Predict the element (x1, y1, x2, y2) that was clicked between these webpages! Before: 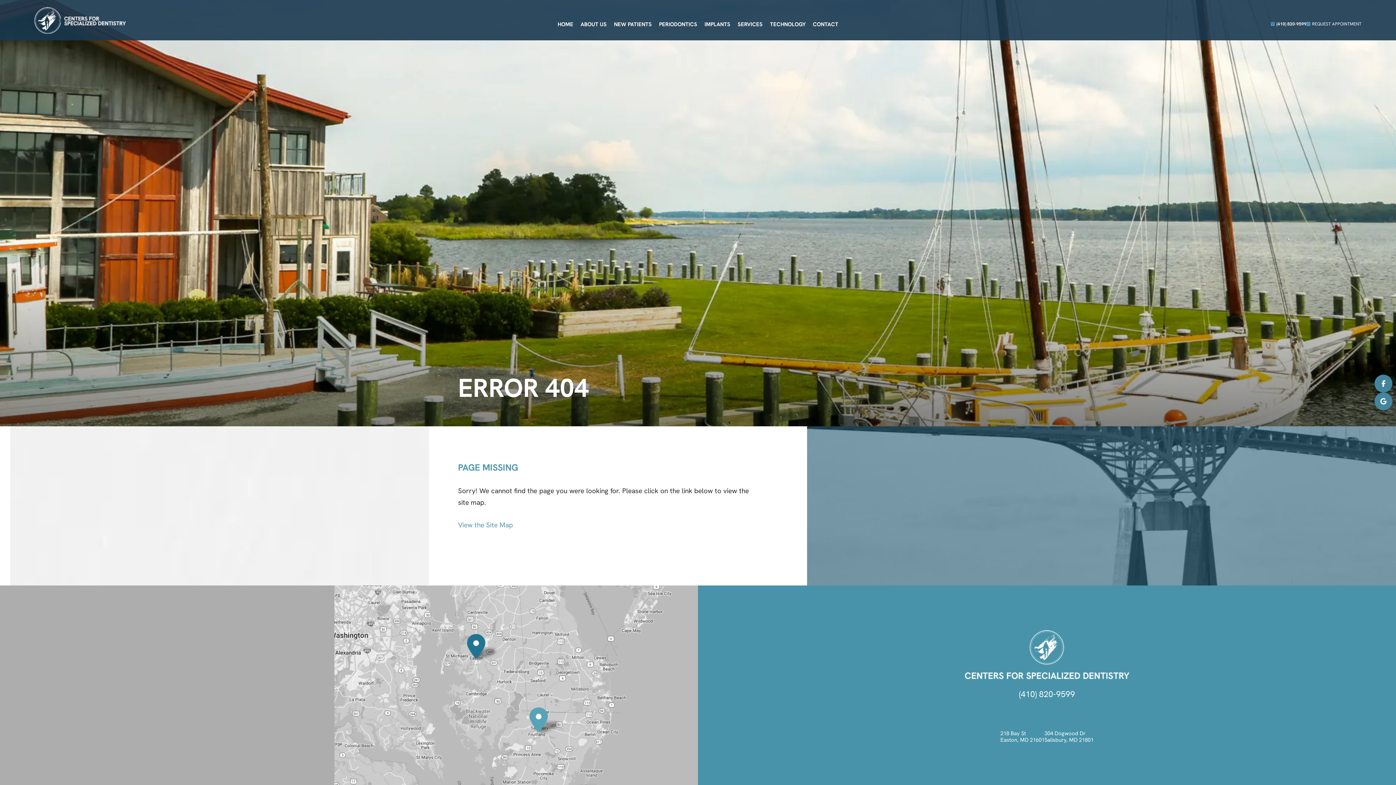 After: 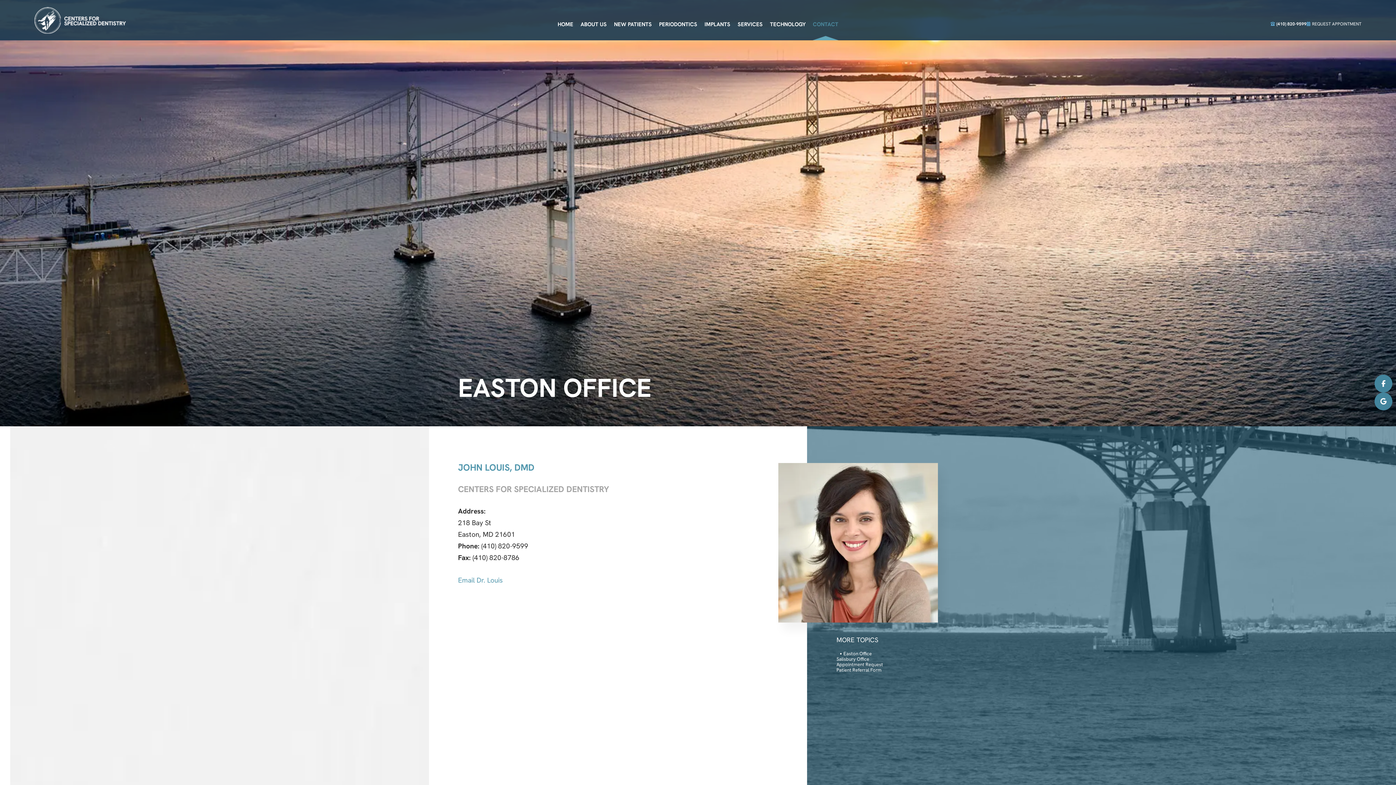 Action: label: 218 Bay St
Easton, MD 21601 bbox: (1000, 730, 1044, 743)